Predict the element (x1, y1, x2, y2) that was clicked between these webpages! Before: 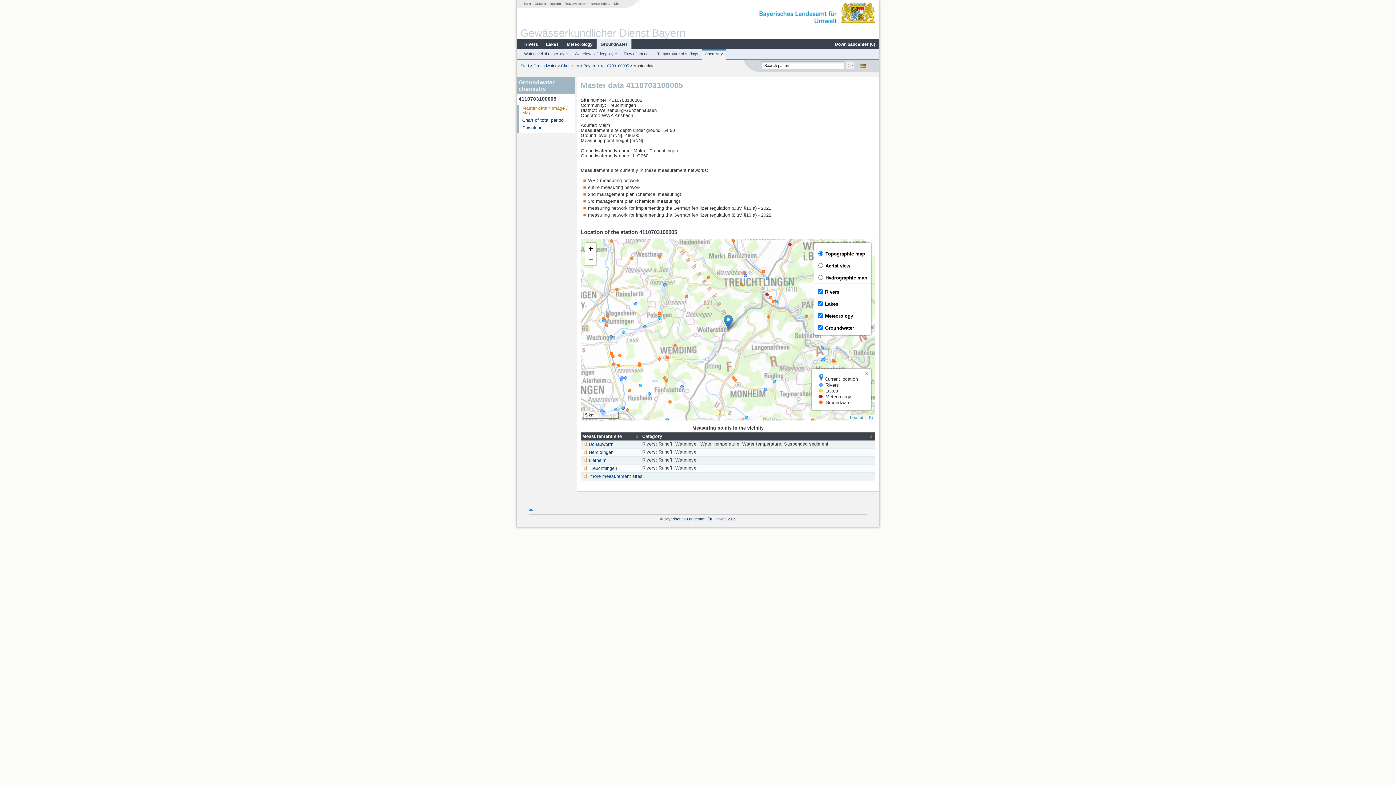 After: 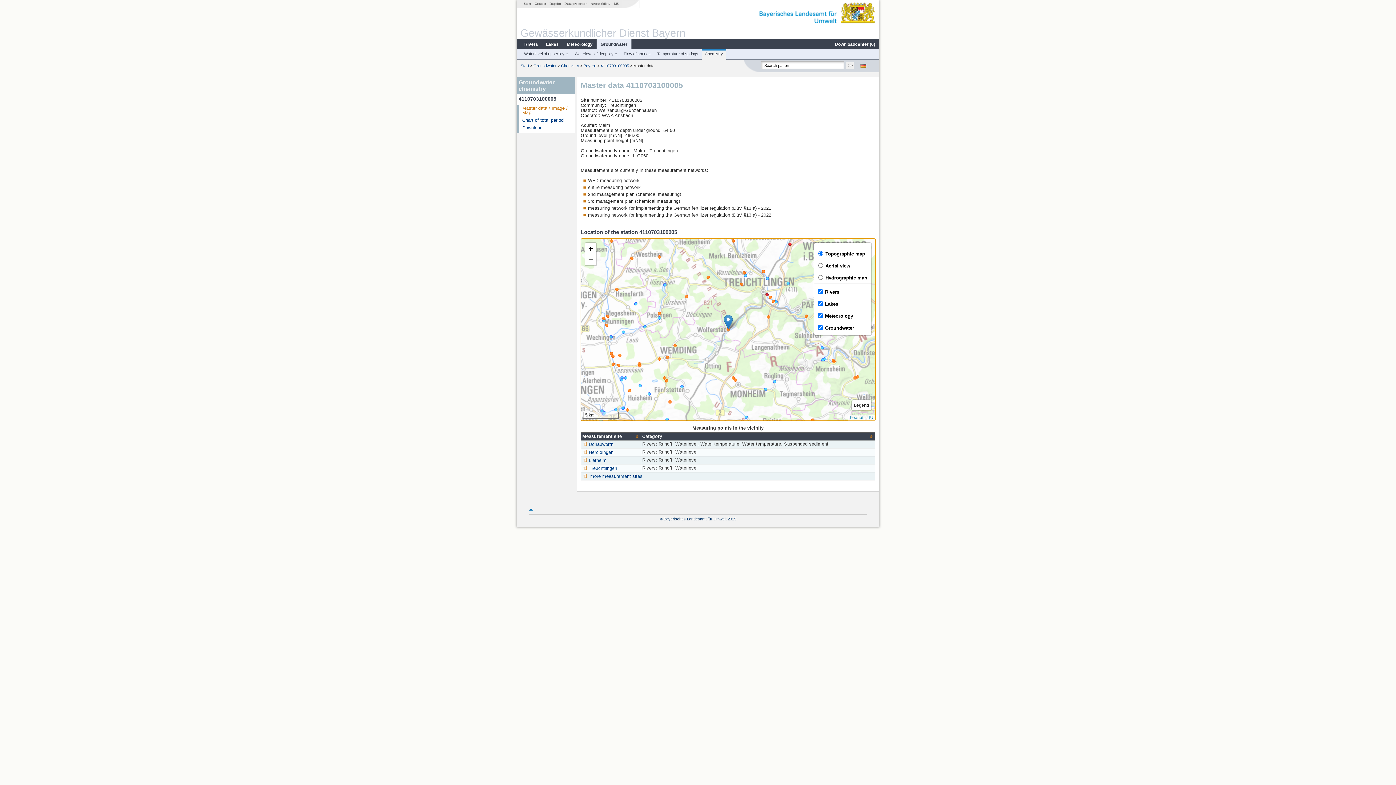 Action: label: x bbox: (862, 369, 871, 377)